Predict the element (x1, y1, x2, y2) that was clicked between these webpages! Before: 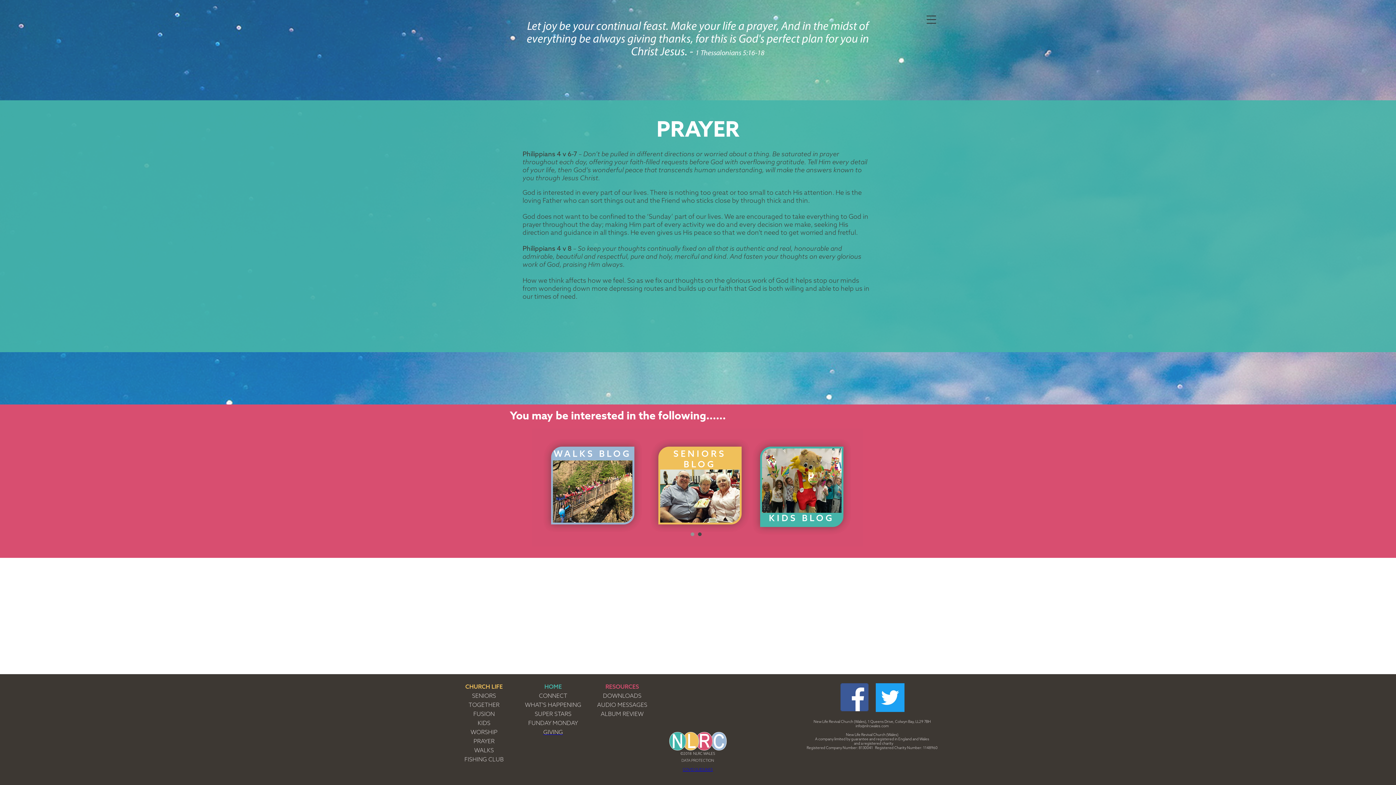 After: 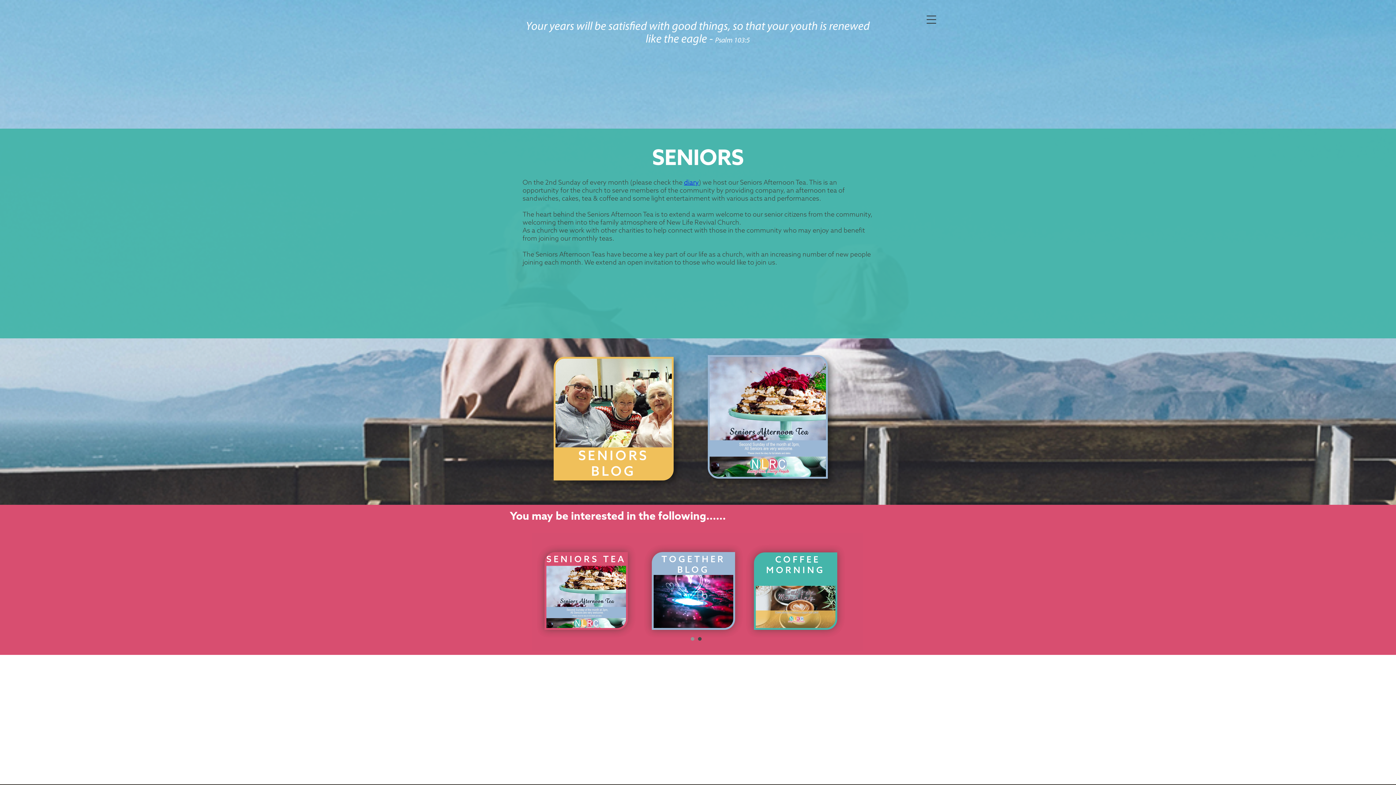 Action: label: SENIORS bbox: (449, 692, 518, 701)